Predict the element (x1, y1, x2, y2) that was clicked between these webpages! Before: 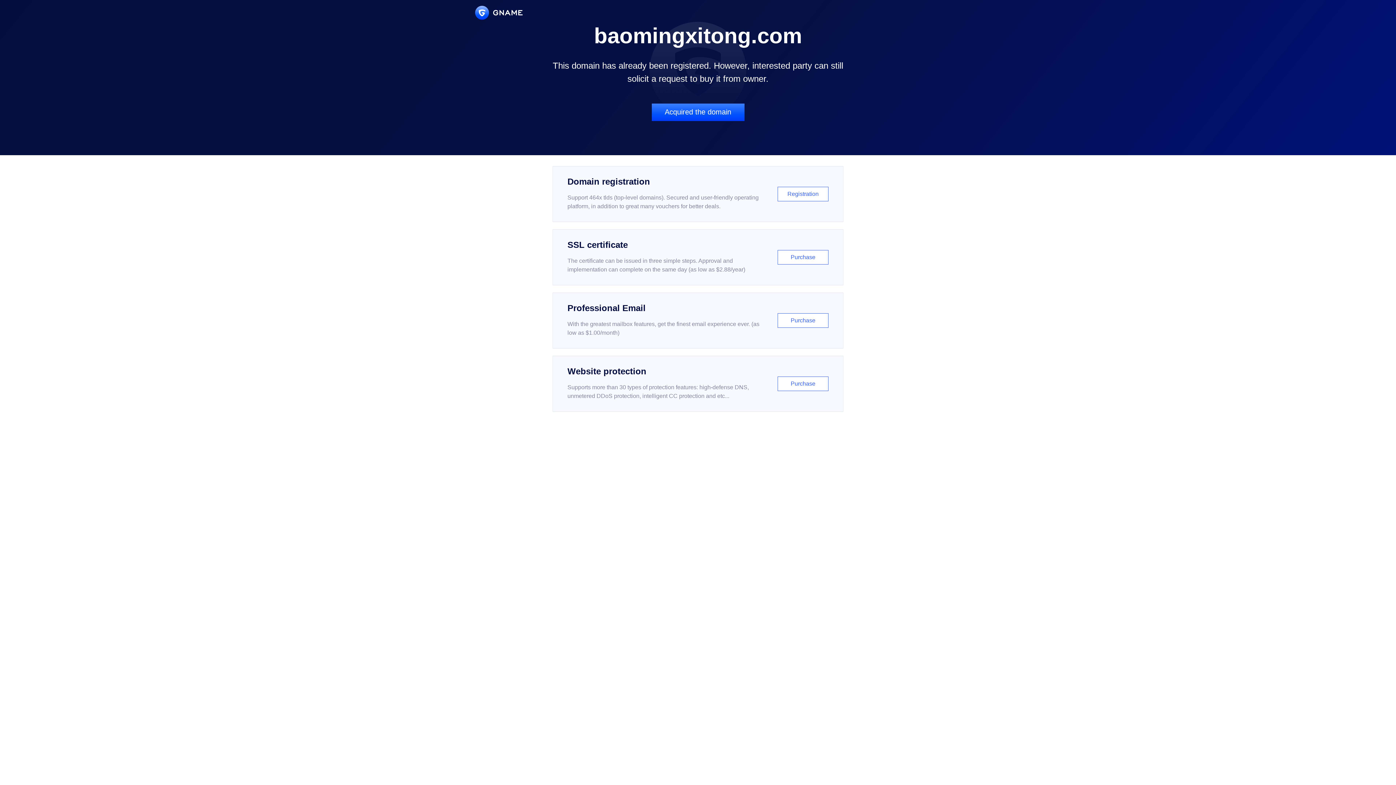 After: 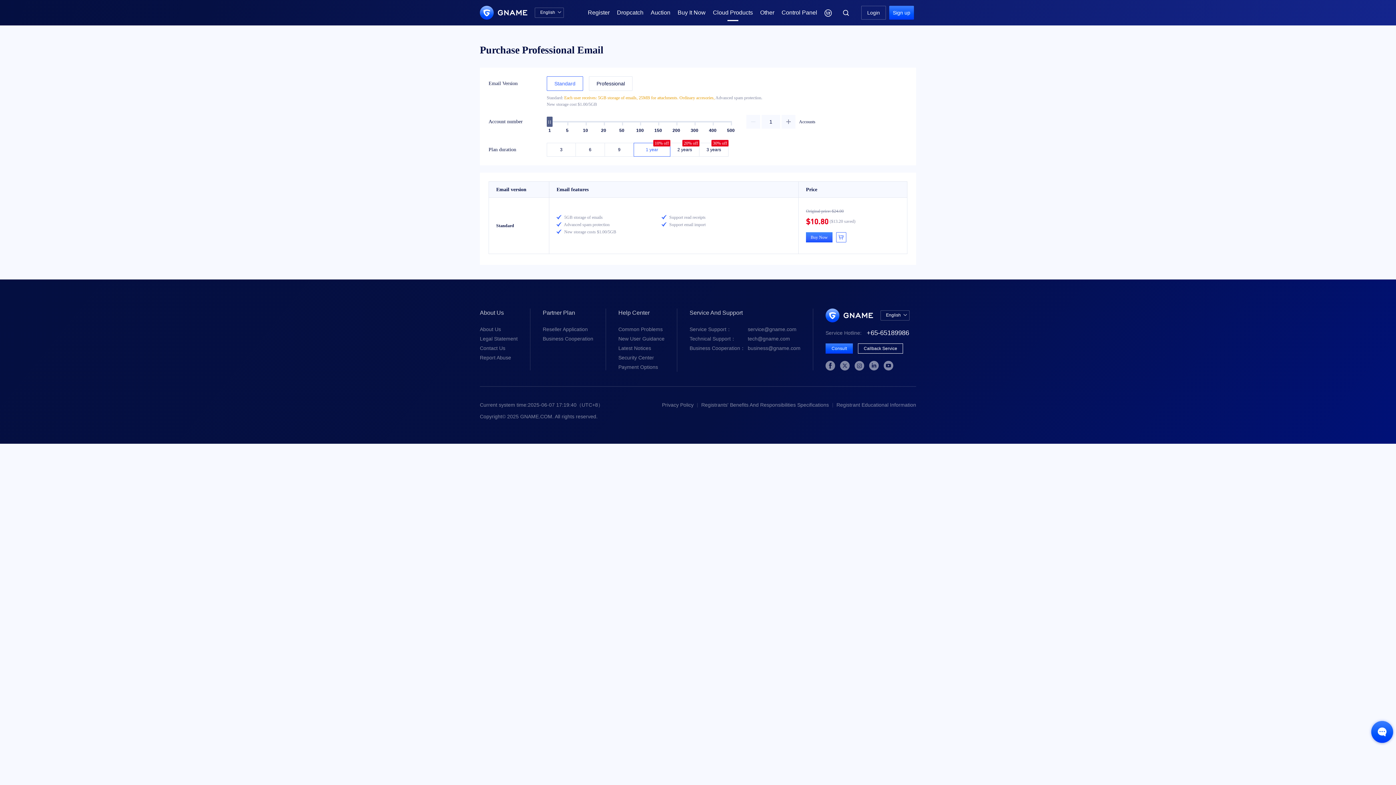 Action: bbox: (552, 292, 843, 348) label: Professional Email

With the greatest mailbox features, get the finest email experience ever. (as low as $1.00/month)

Purchase